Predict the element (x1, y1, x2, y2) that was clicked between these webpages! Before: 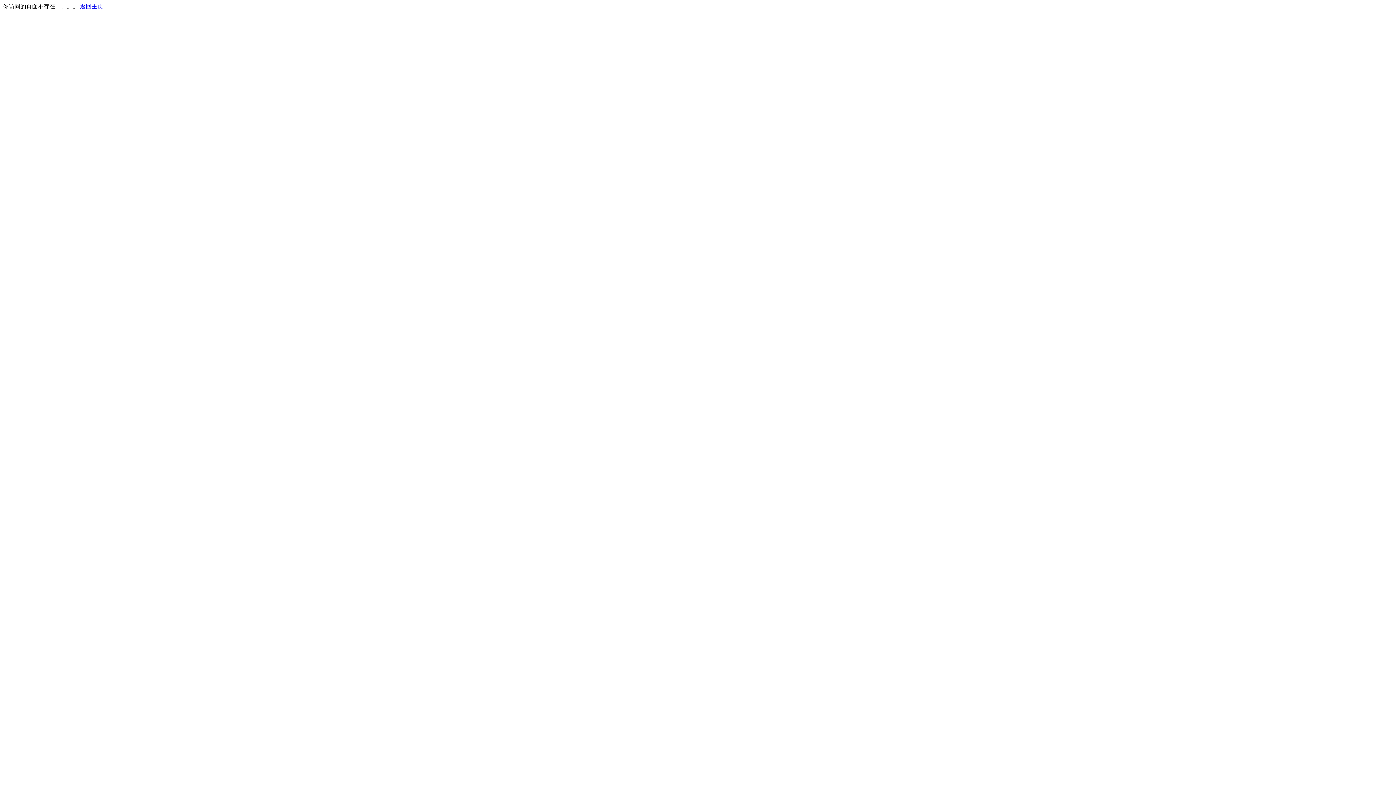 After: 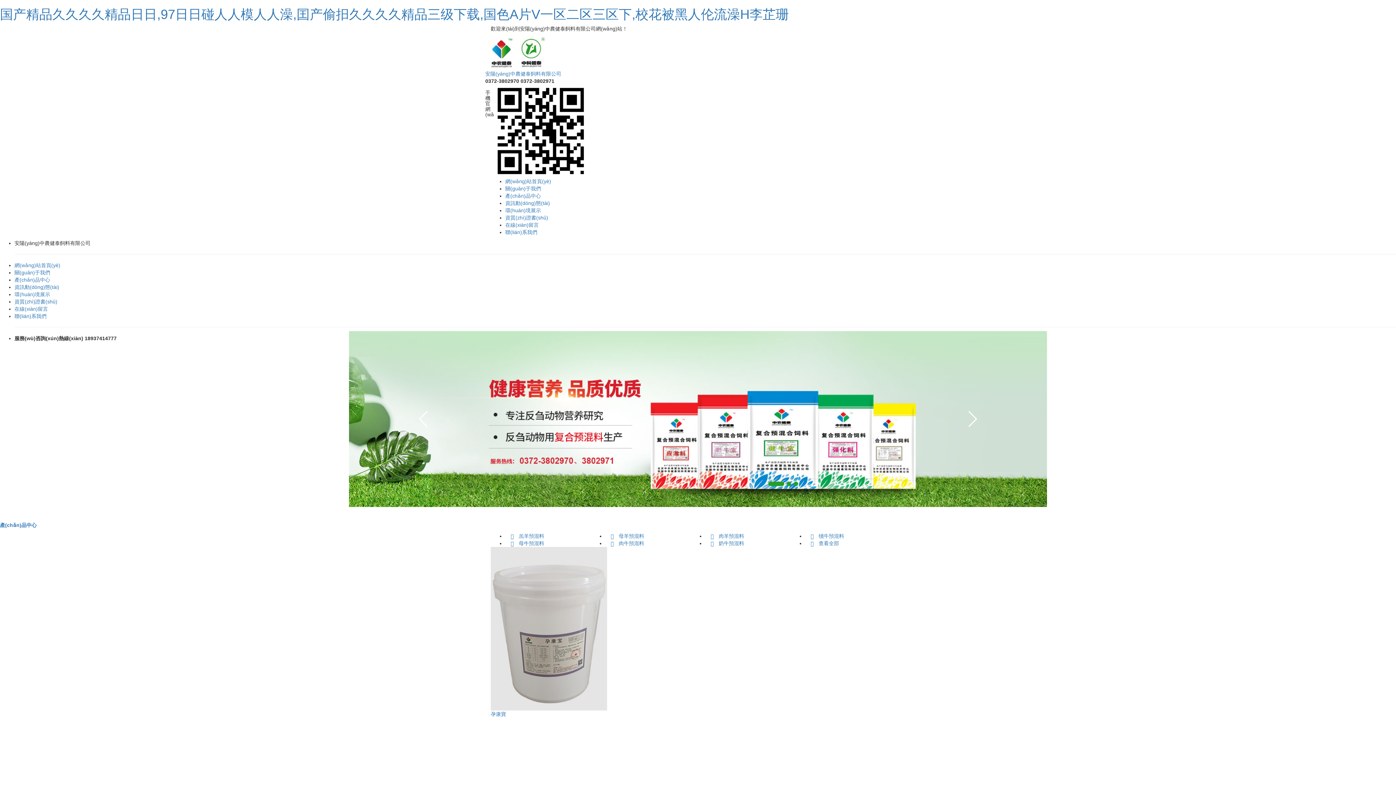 Action: bbox: (80, 3, 103, 9) label: 返回主页